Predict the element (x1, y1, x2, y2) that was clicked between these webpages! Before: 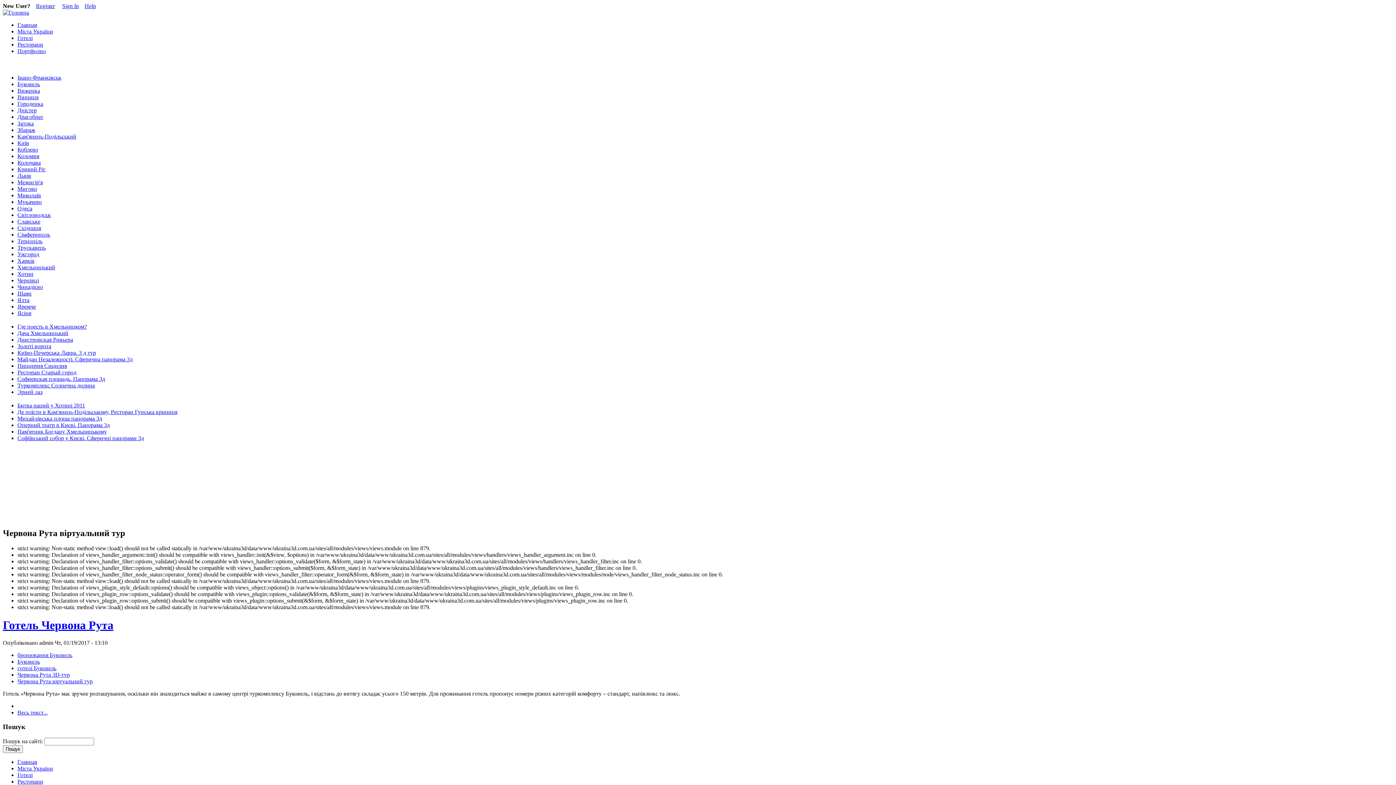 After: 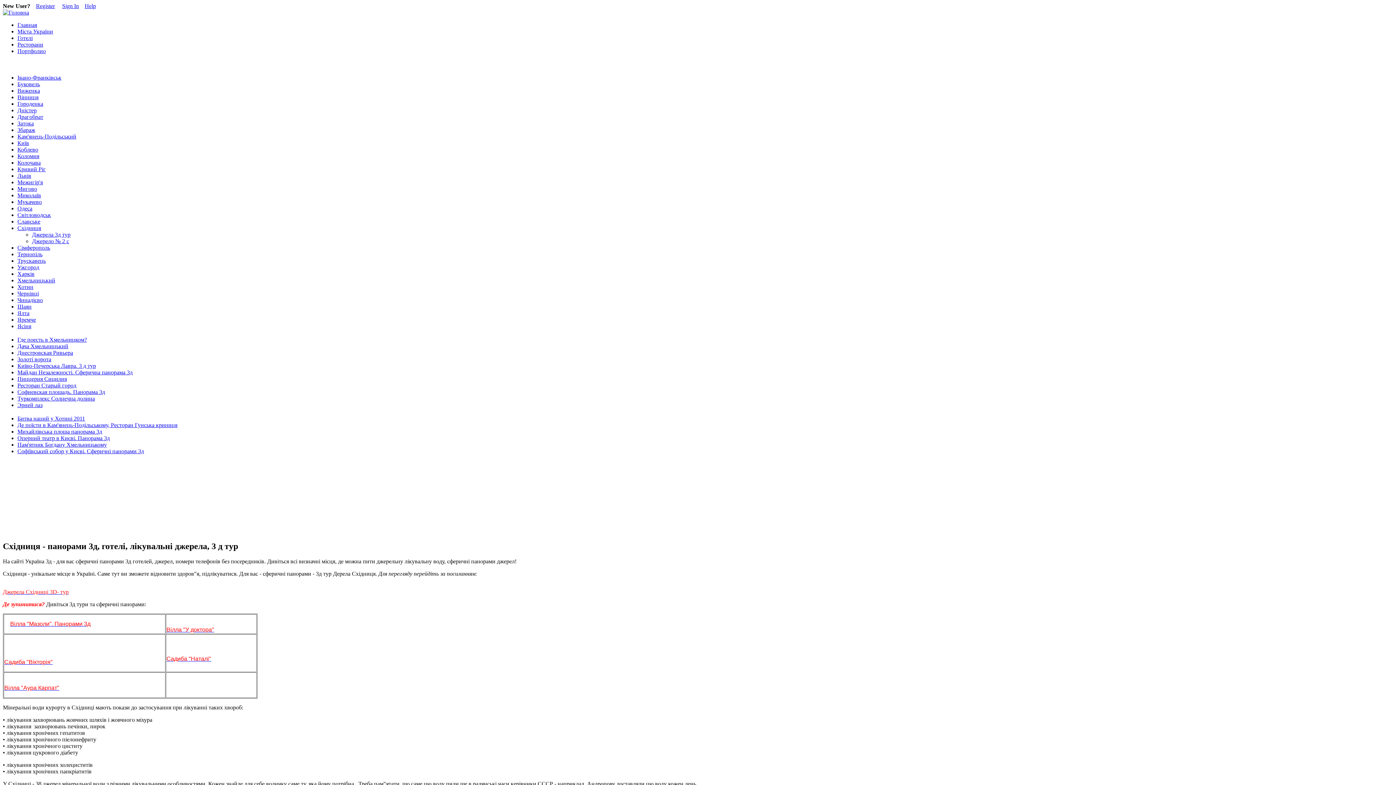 Action: label: Східниця bbox: (17, 225, 41, 231)